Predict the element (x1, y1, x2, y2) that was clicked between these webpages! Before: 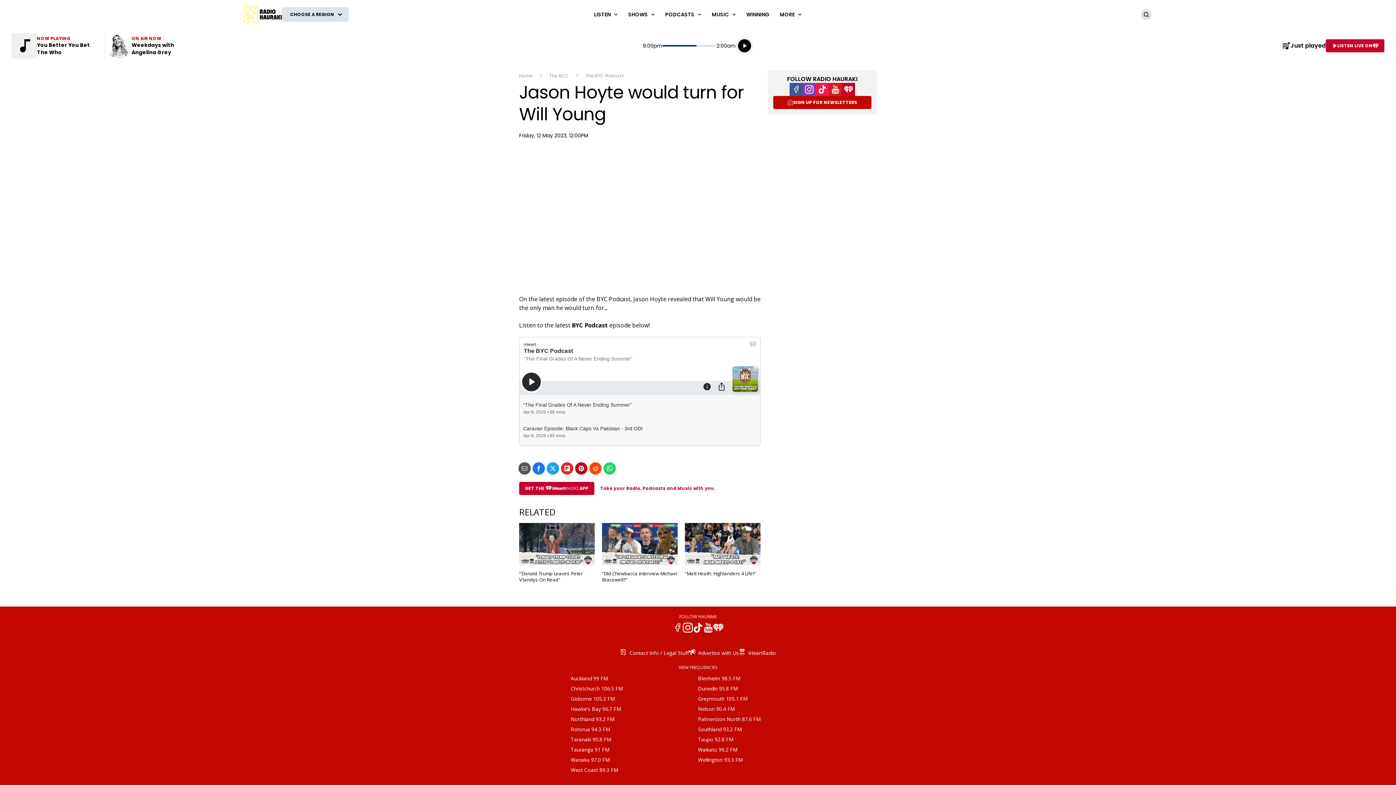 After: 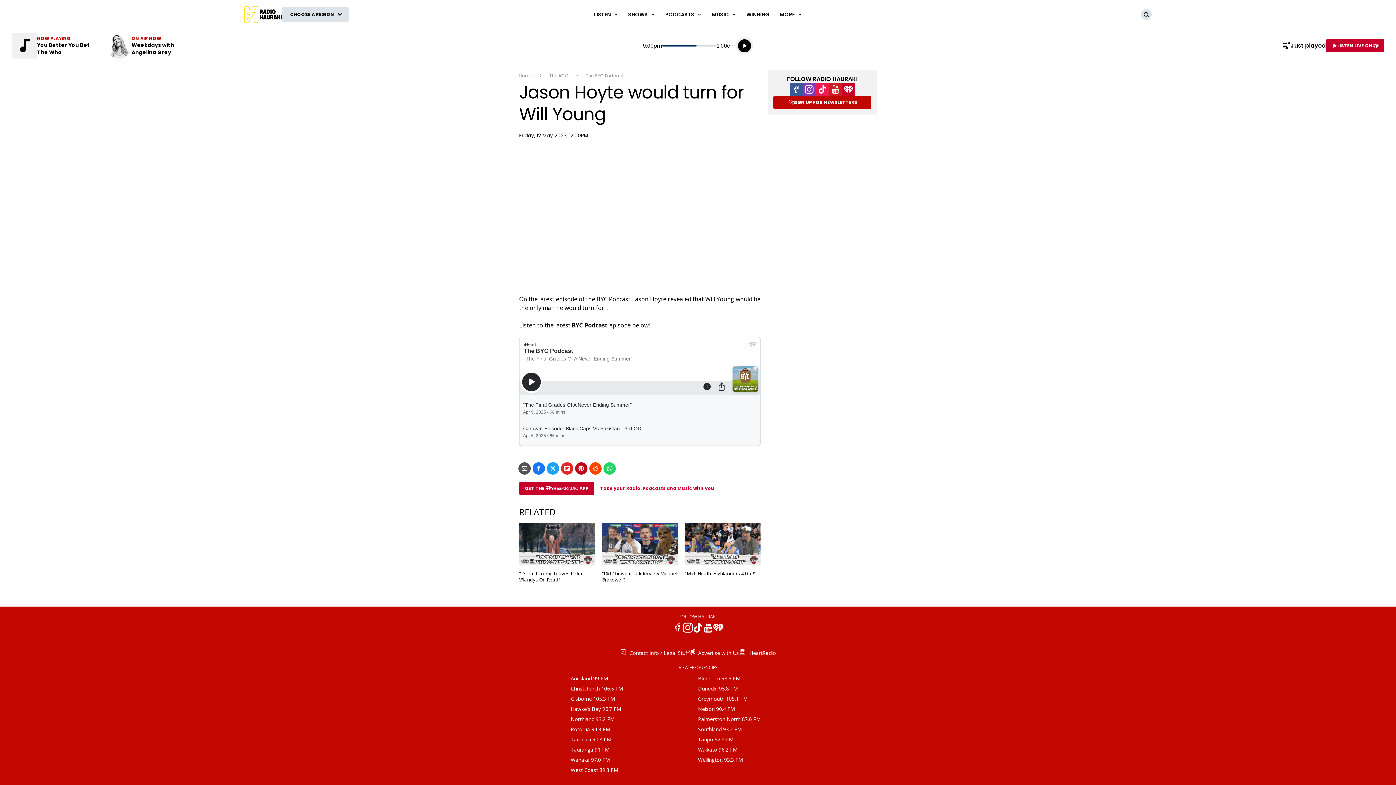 Action: bbox: (570, 765, 618, 775) label: West Coast 89.3 FM